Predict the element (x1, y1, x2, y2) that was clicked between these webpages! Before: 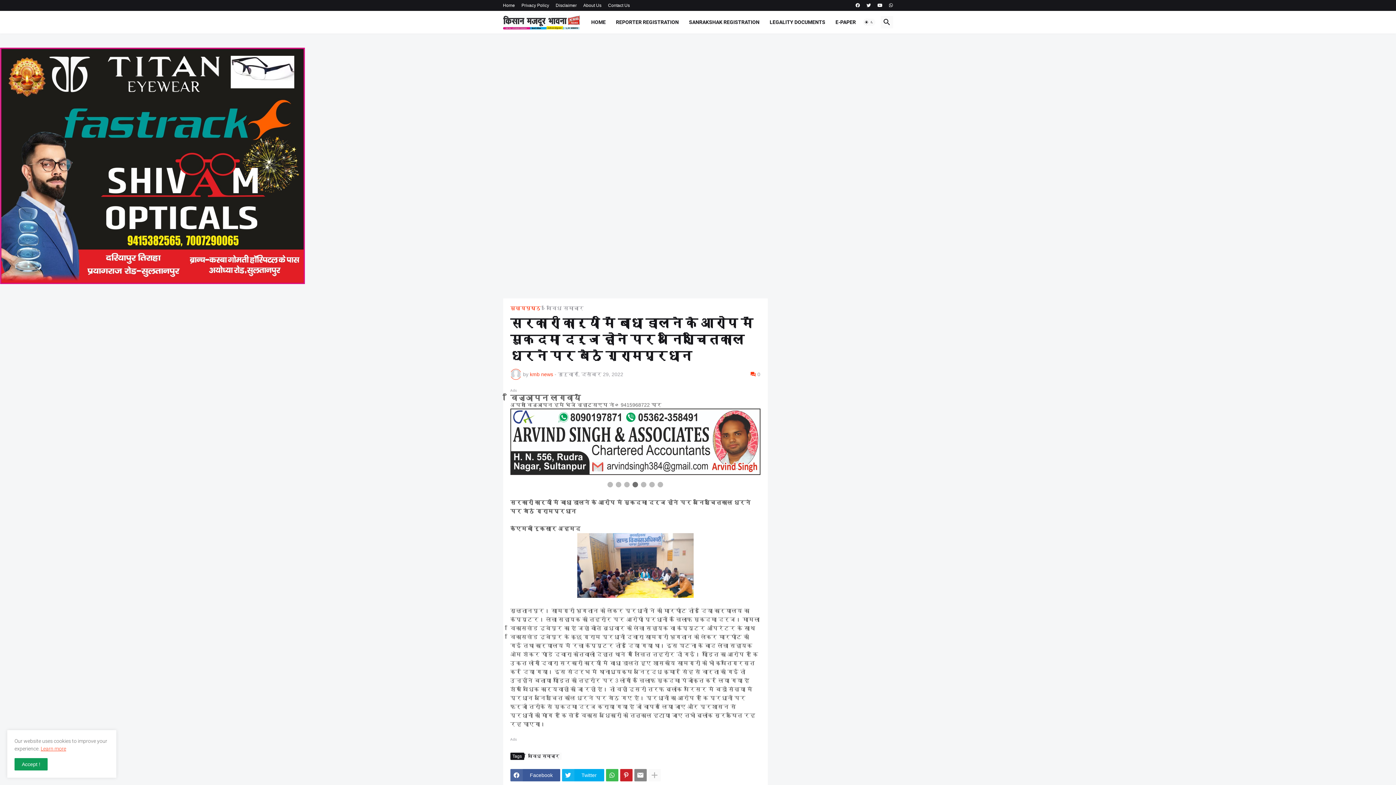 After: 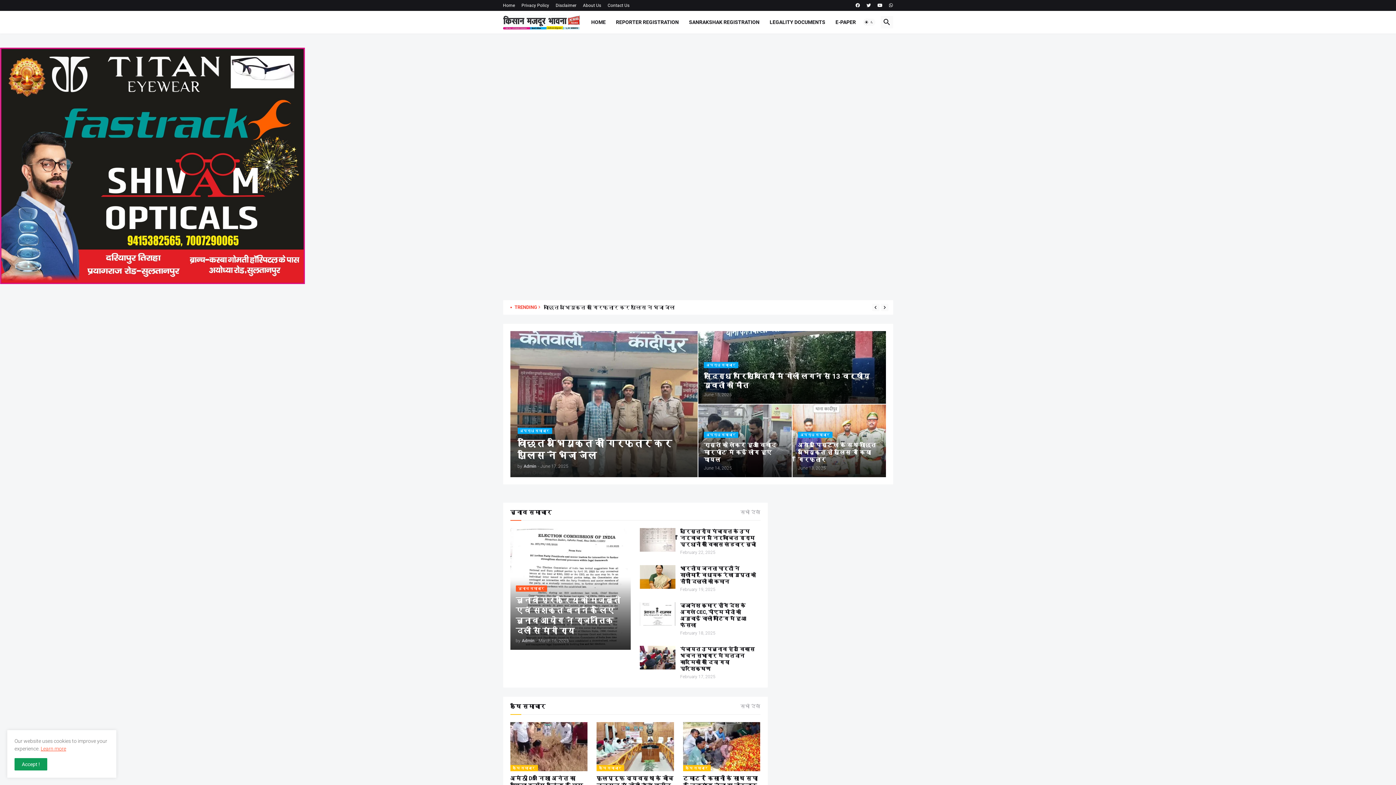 Action: bbox: (586, 10, 611, 33) label: HOME